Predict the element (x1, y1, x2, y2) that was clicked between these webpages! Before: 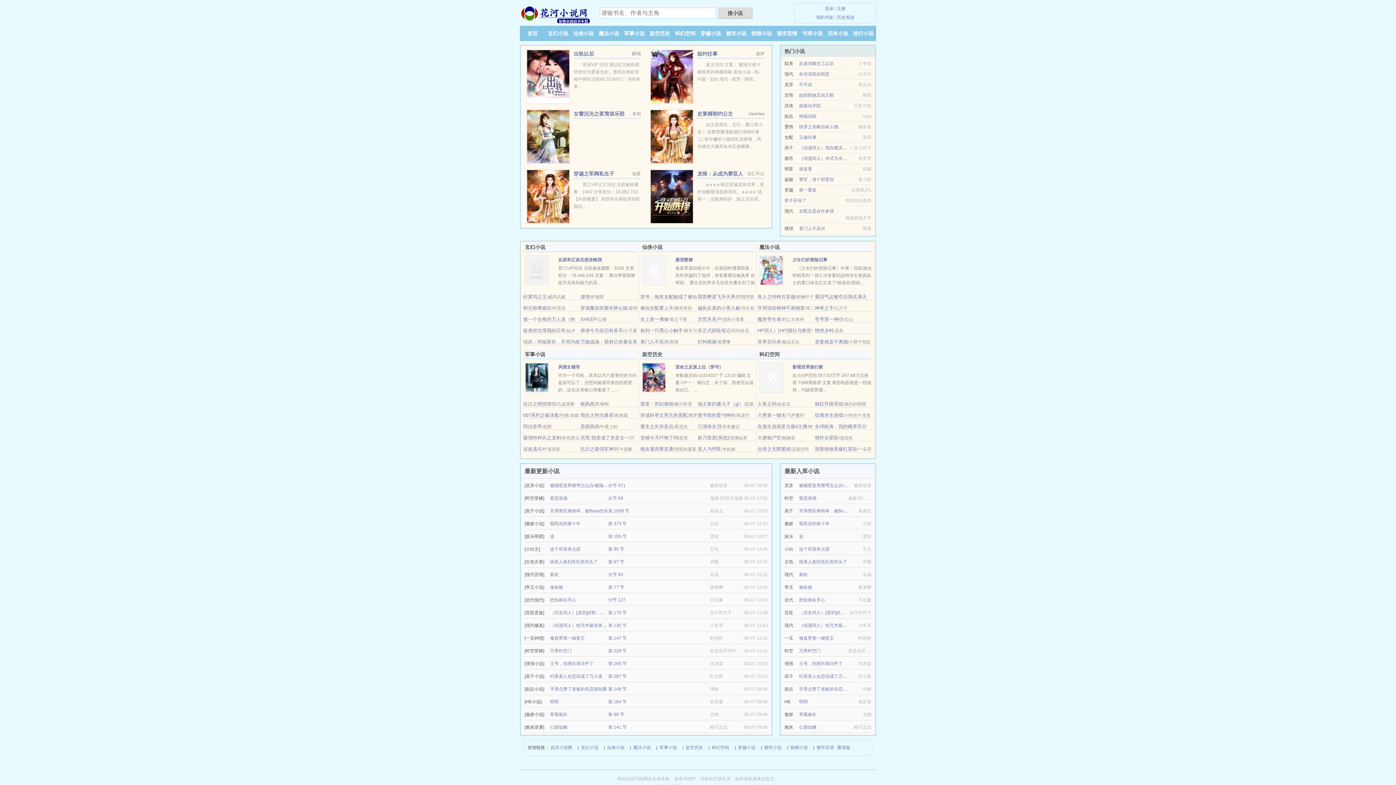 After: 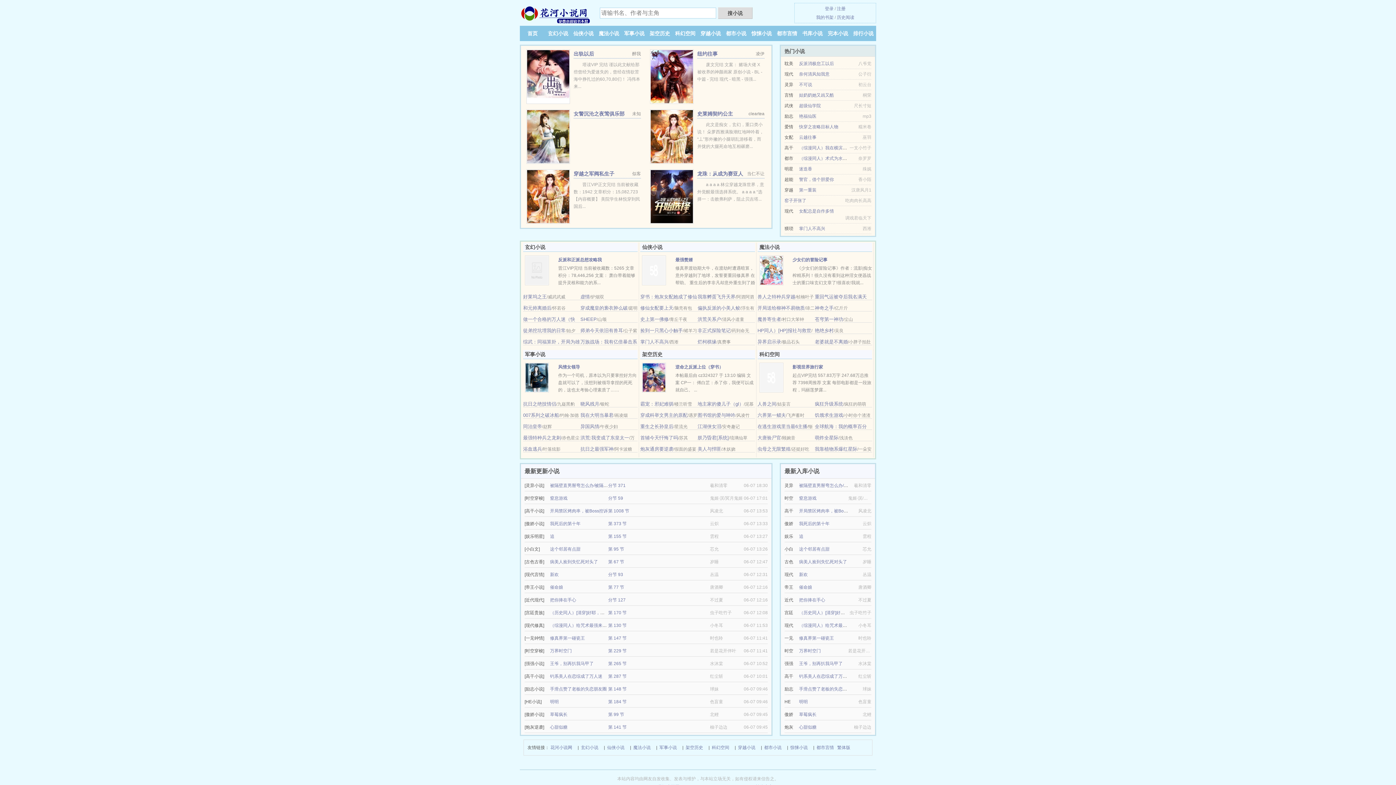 Action: bbox: (650, 73, 693, 78)